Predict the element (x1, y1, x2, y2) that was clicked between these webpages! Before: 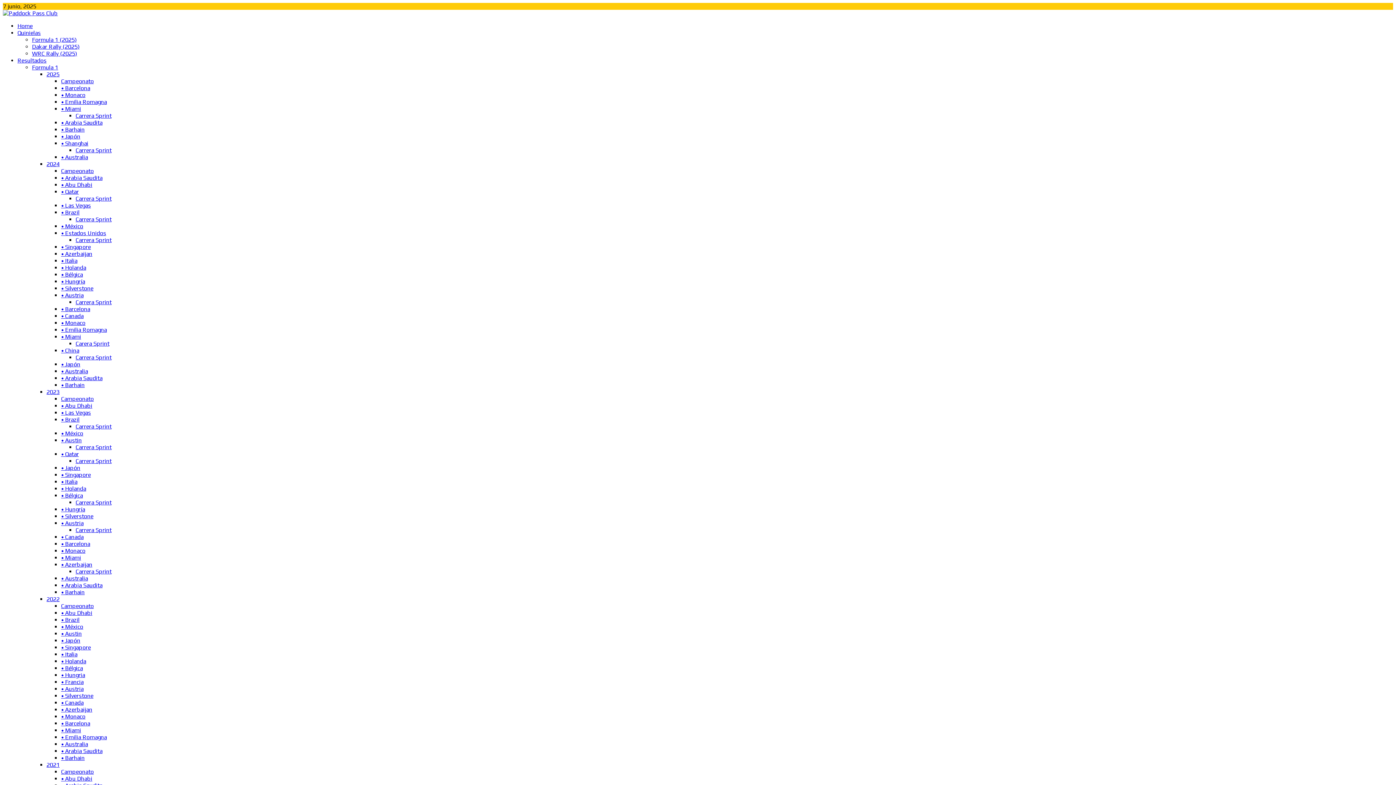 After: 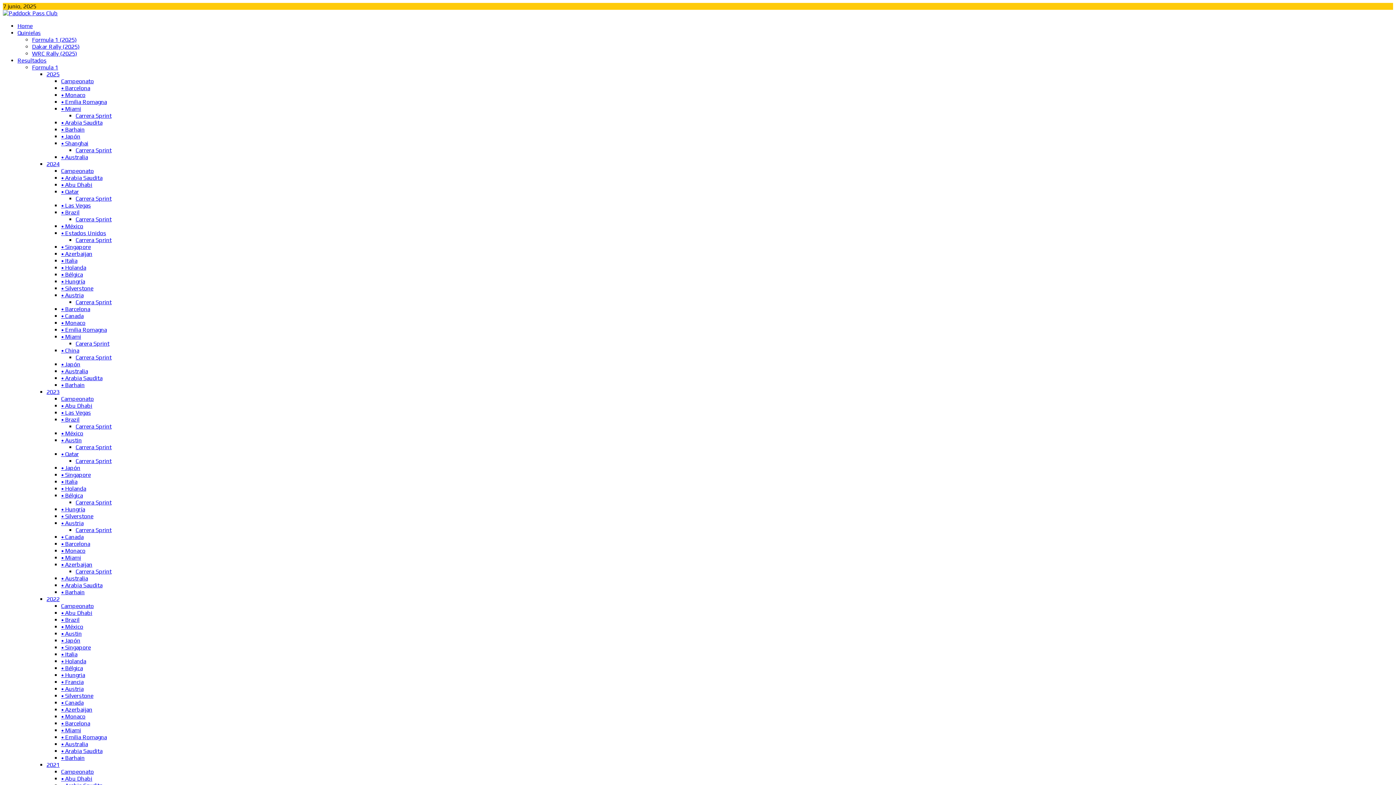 Action: bbox: (61, 575, 88, 582) label: • Australia